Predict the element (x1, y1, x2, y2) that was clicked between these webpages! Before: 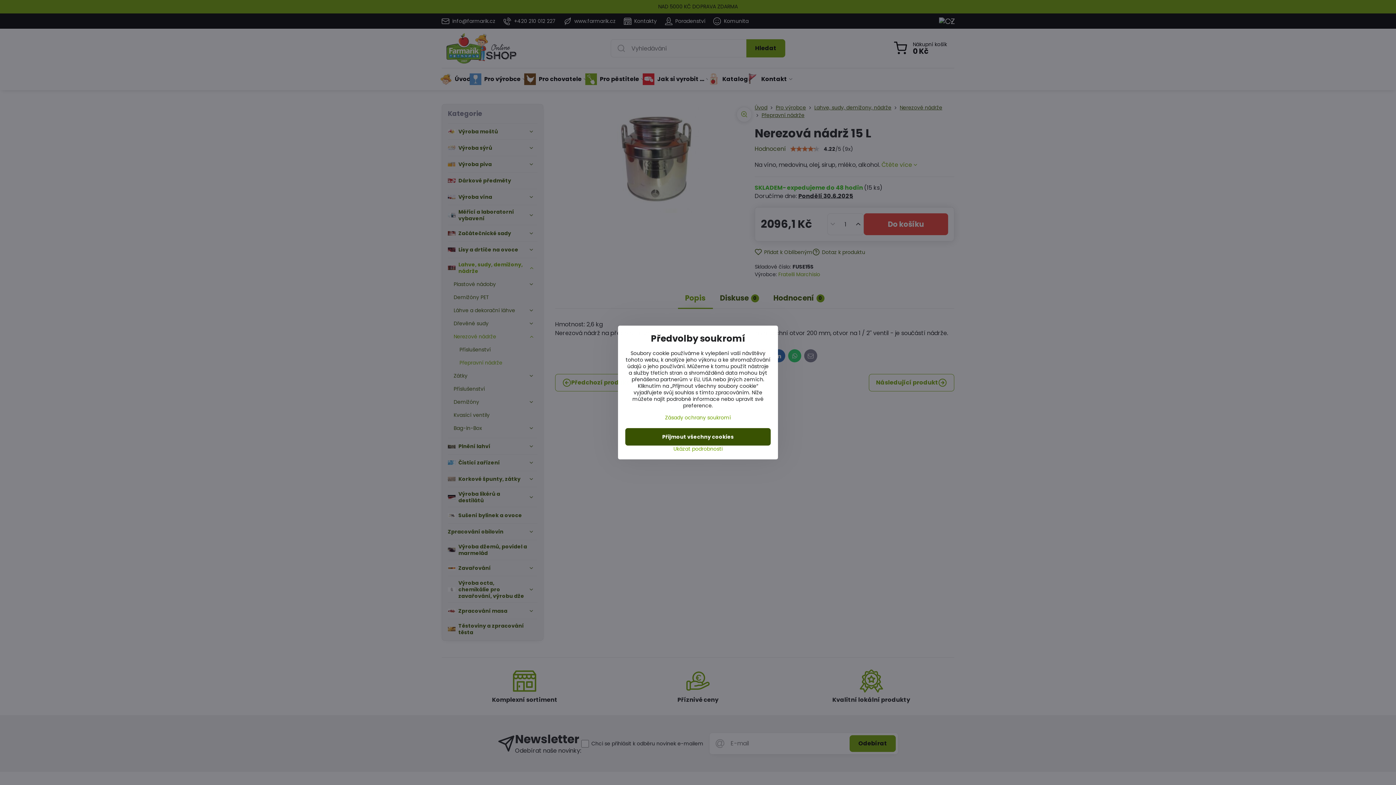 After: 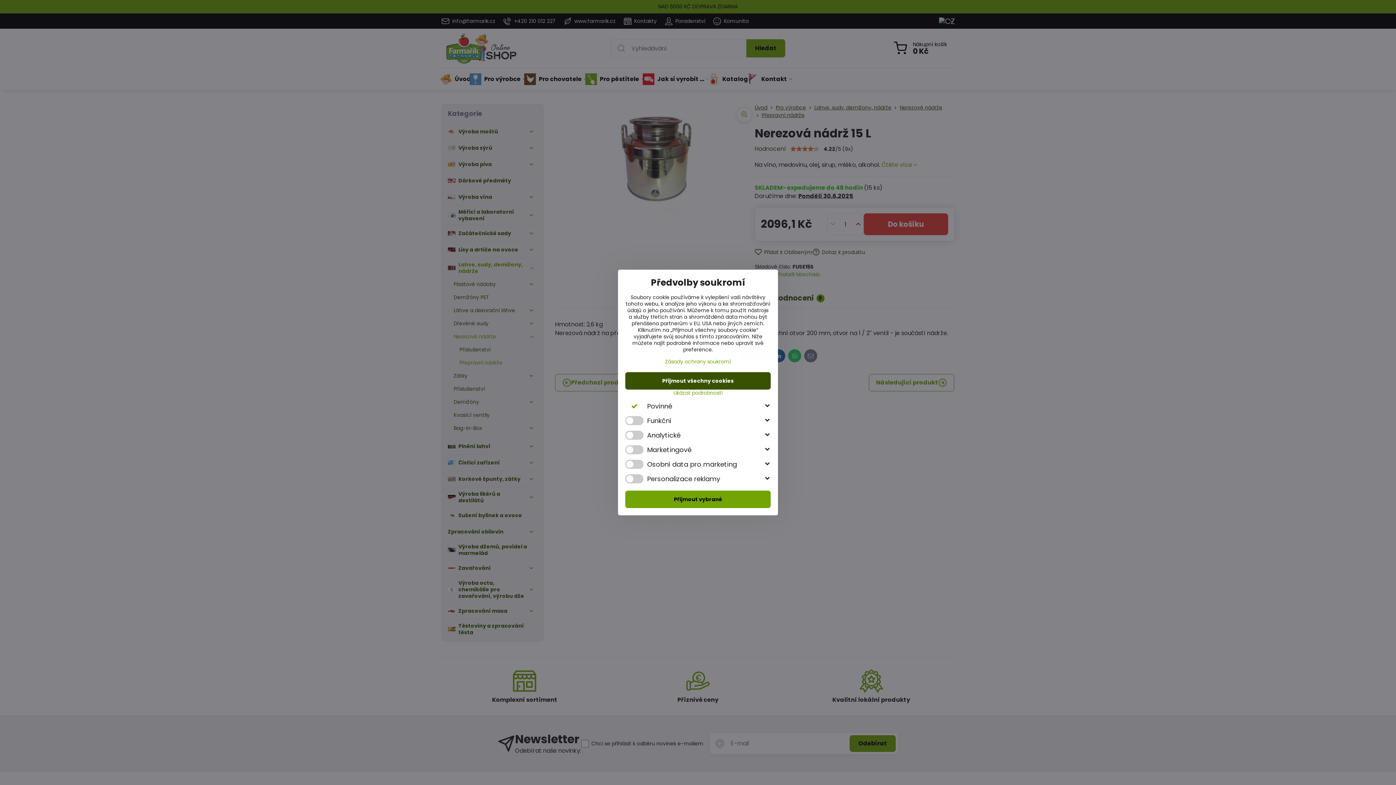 Action: label: Ukázat podrobnosti bbox: (625, 445, 770, 452)